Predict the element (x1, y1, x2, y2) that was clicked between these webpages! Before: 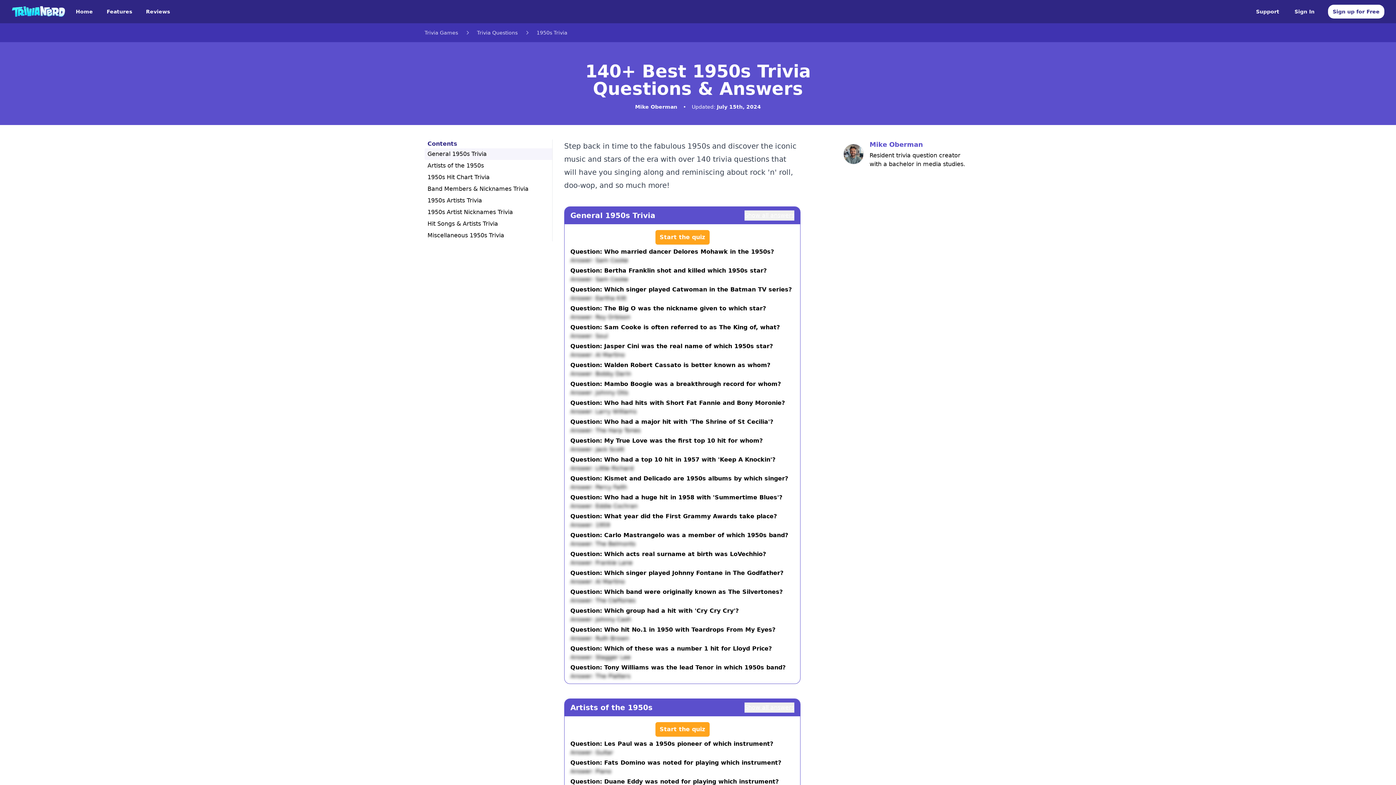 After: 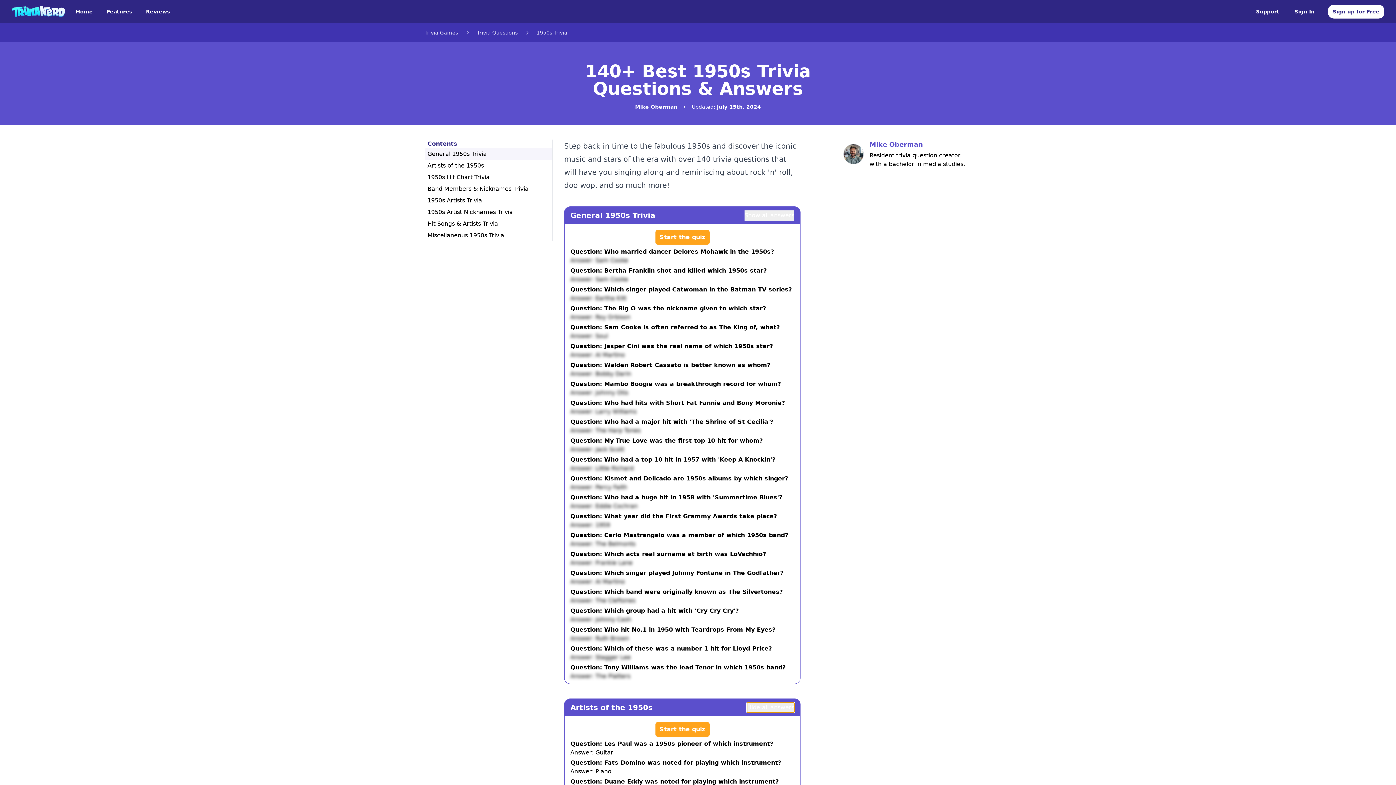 Action: label: Show all answers bbox: (744, 702, 794, 713)